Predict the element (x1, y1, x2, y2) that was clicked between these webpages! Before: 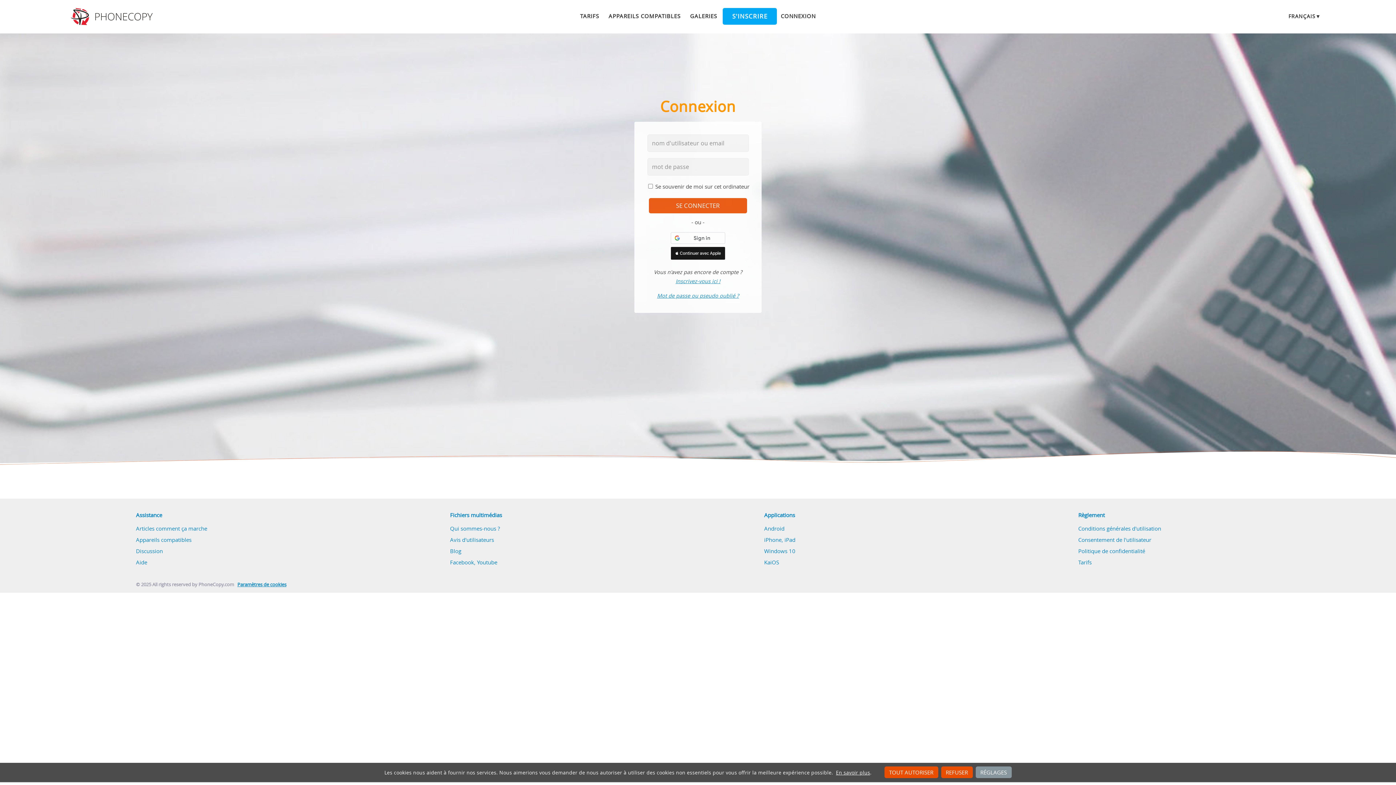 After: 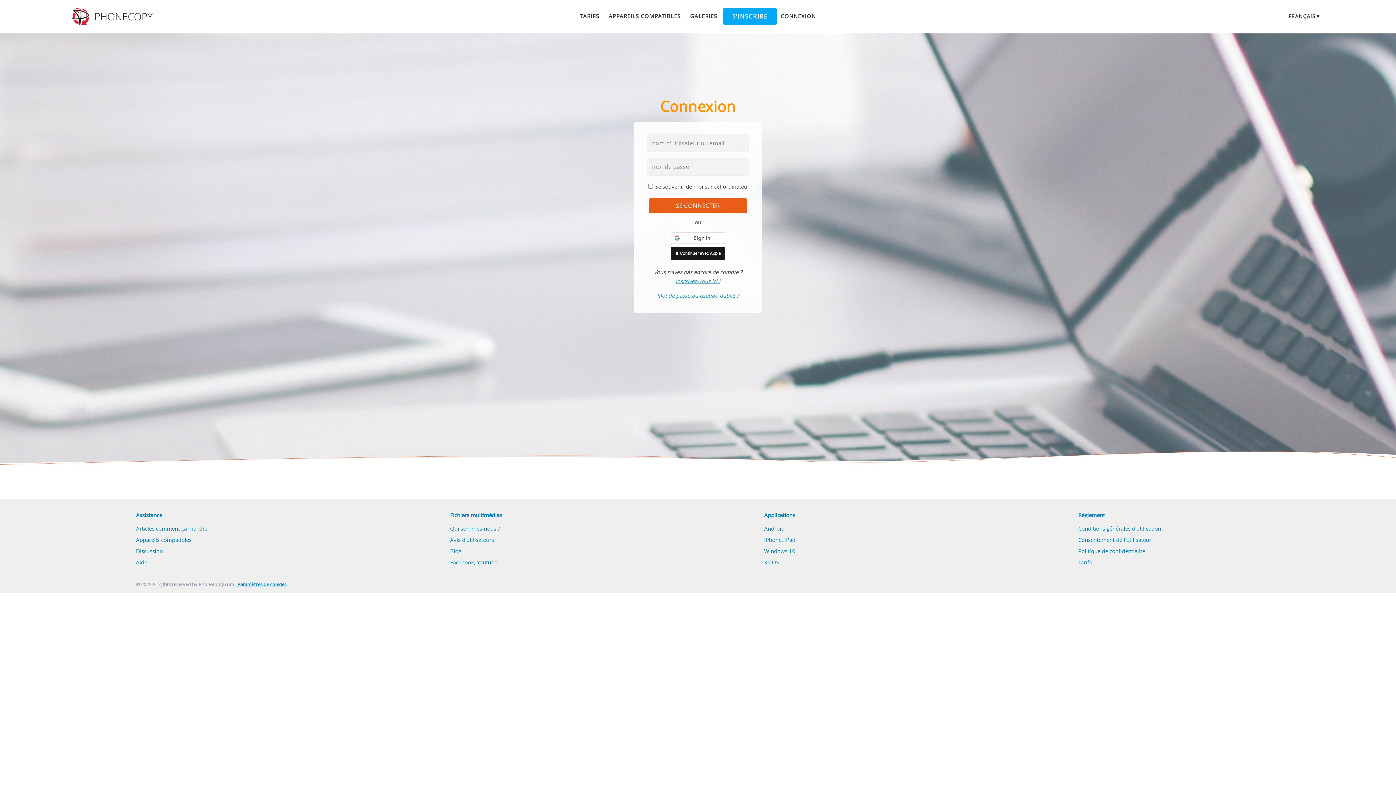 Action: label: REFUSER bbox: (941, 766, 972, 778)